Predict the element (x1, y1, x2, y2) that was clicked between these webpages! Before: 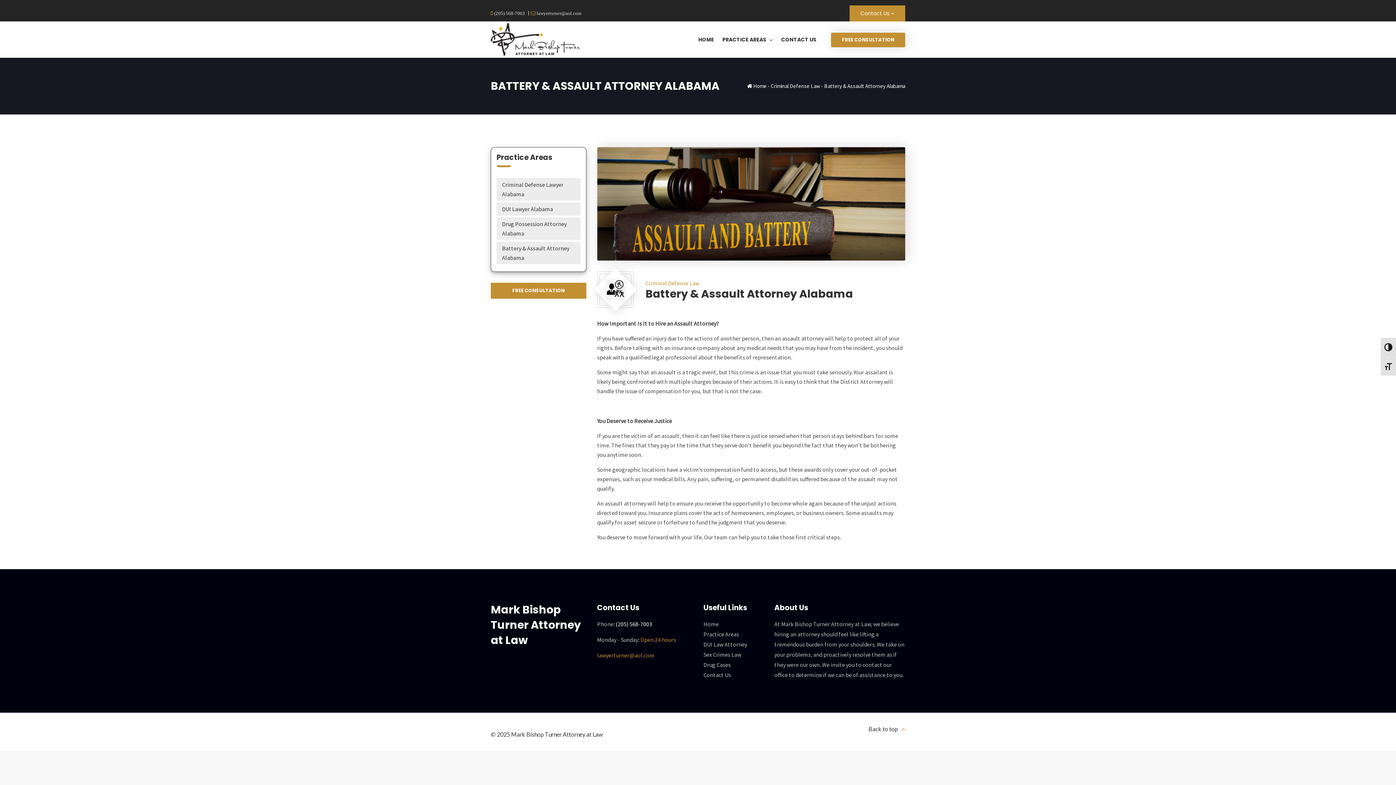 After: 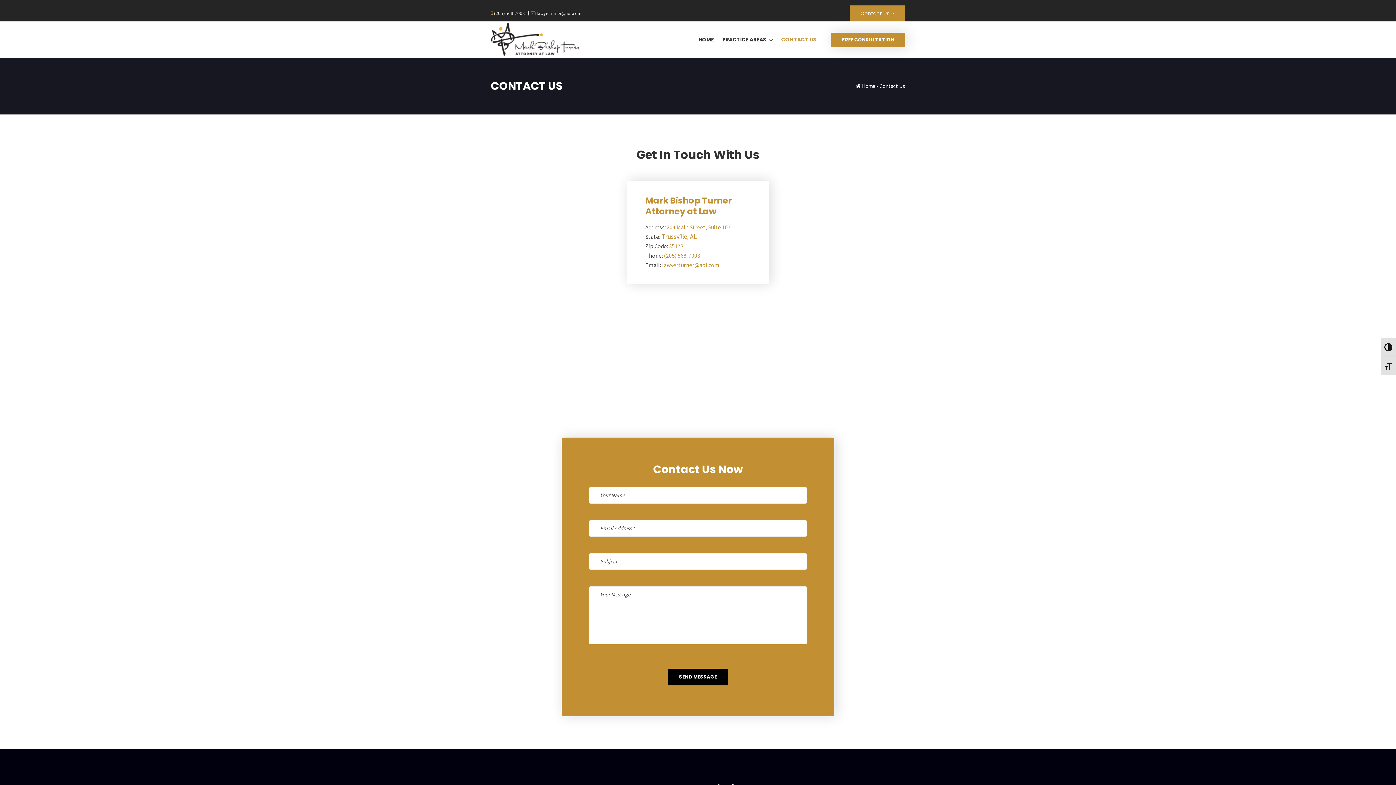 Action: bbox: (849, 5, 905, 21) label: Contact Us